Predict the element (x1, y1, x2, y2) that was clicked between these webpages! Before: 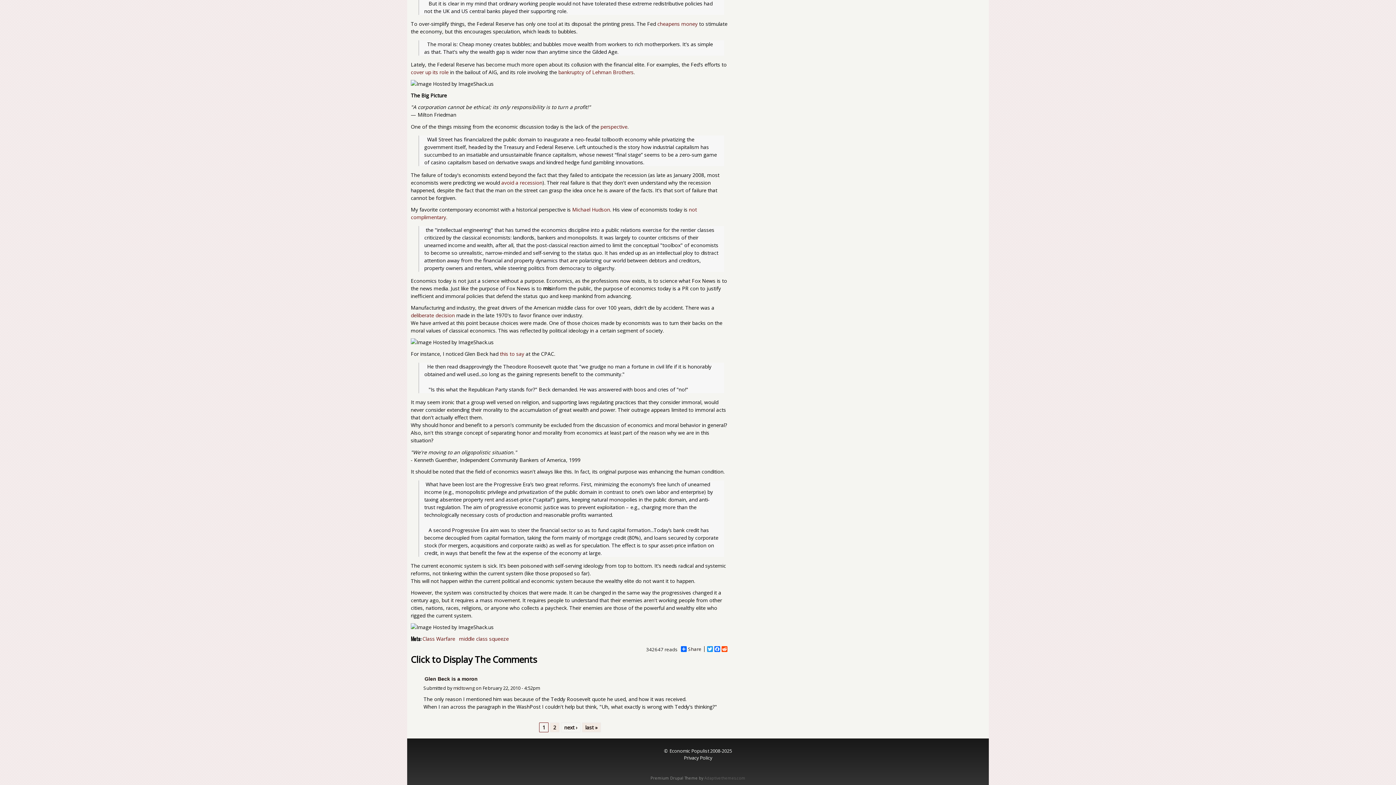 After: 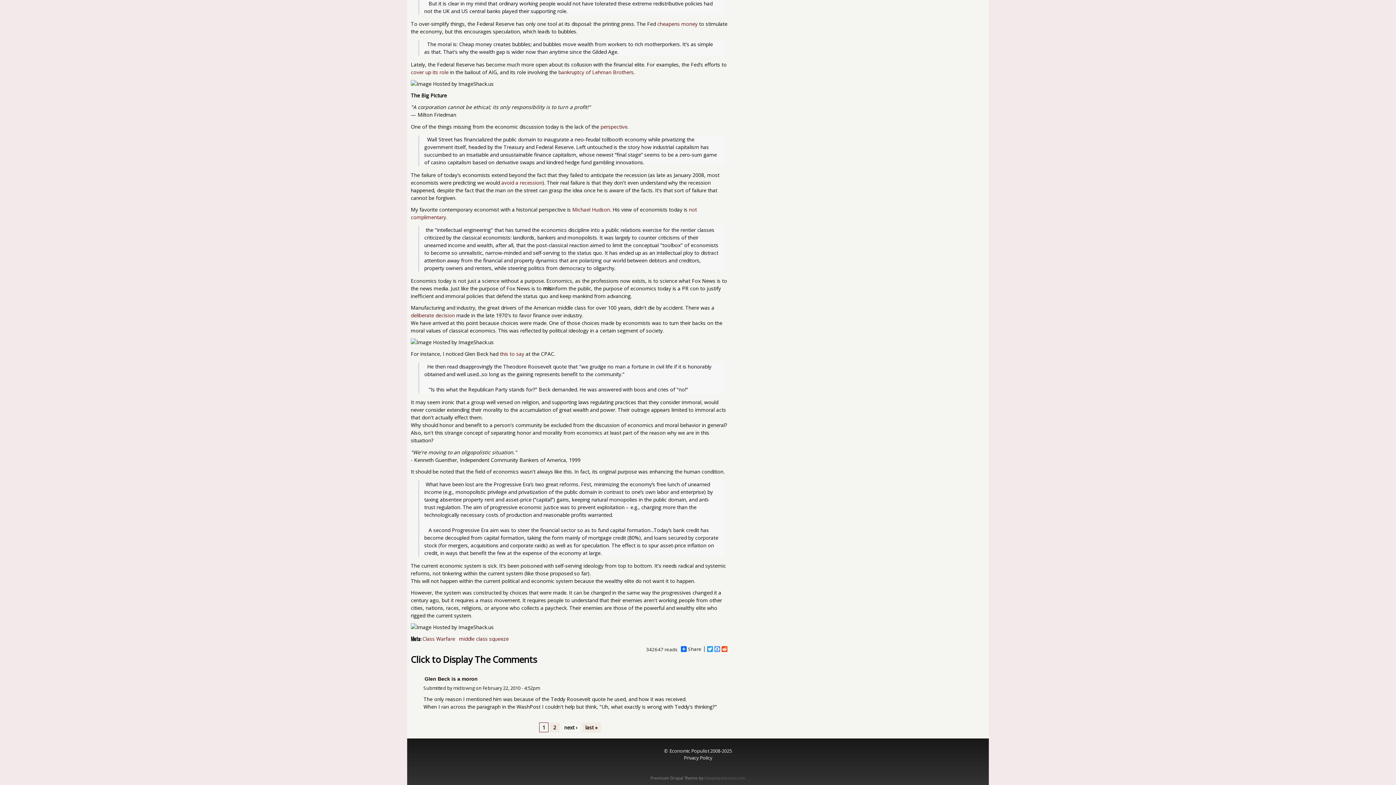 Action: bbox: (713, 646, 720, 652) label: Facebook